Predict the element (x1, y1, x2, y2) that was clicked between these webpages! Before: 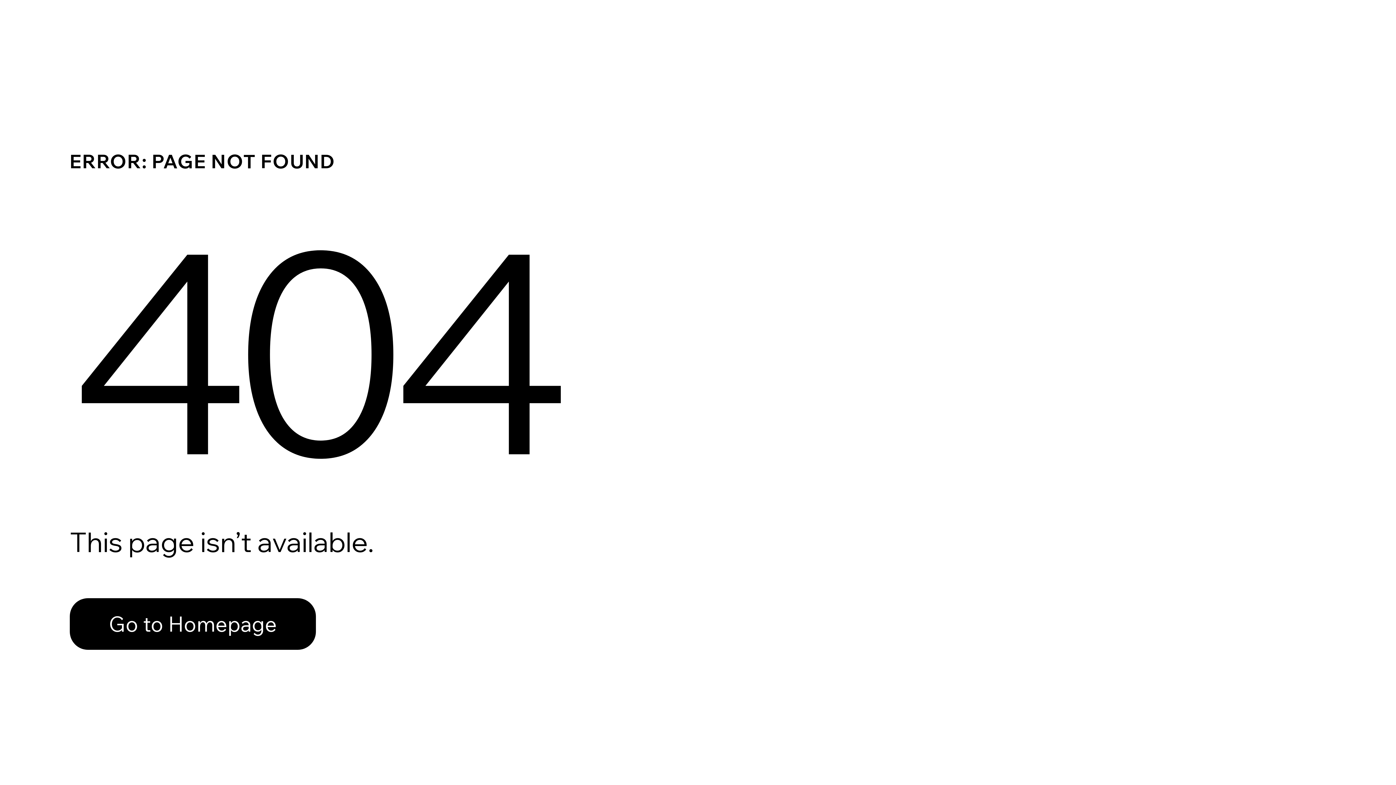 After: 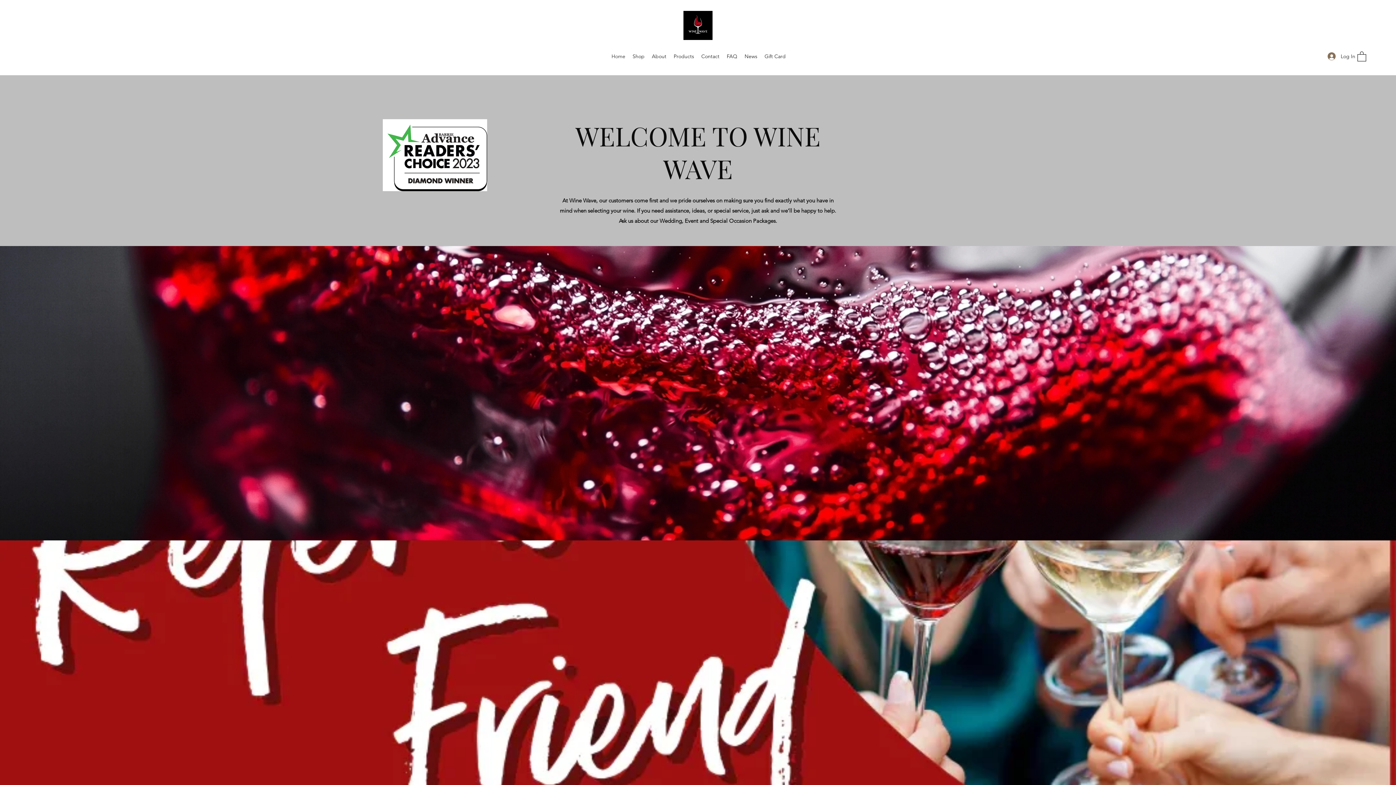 Action: label: Go to Homepage bbox: (69, 598, 316, 650)